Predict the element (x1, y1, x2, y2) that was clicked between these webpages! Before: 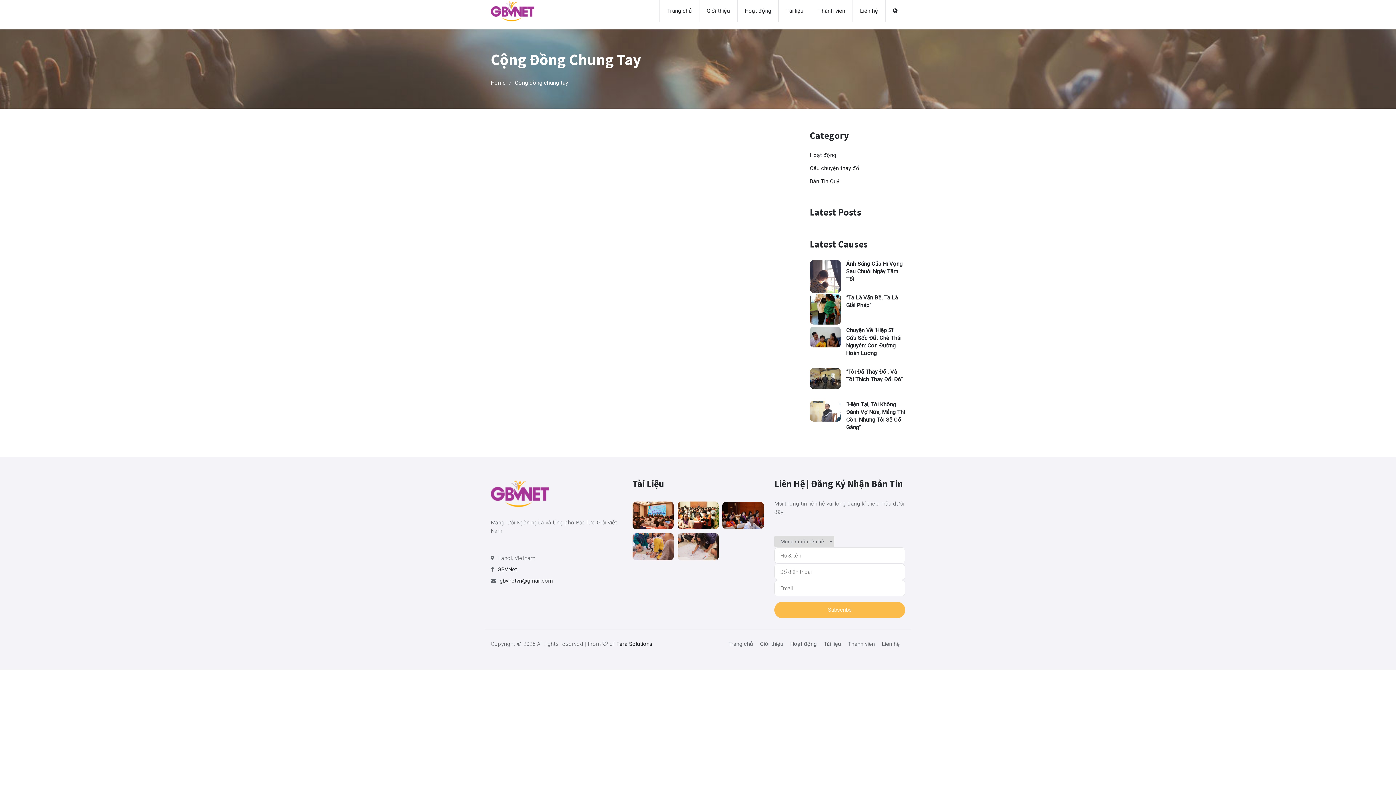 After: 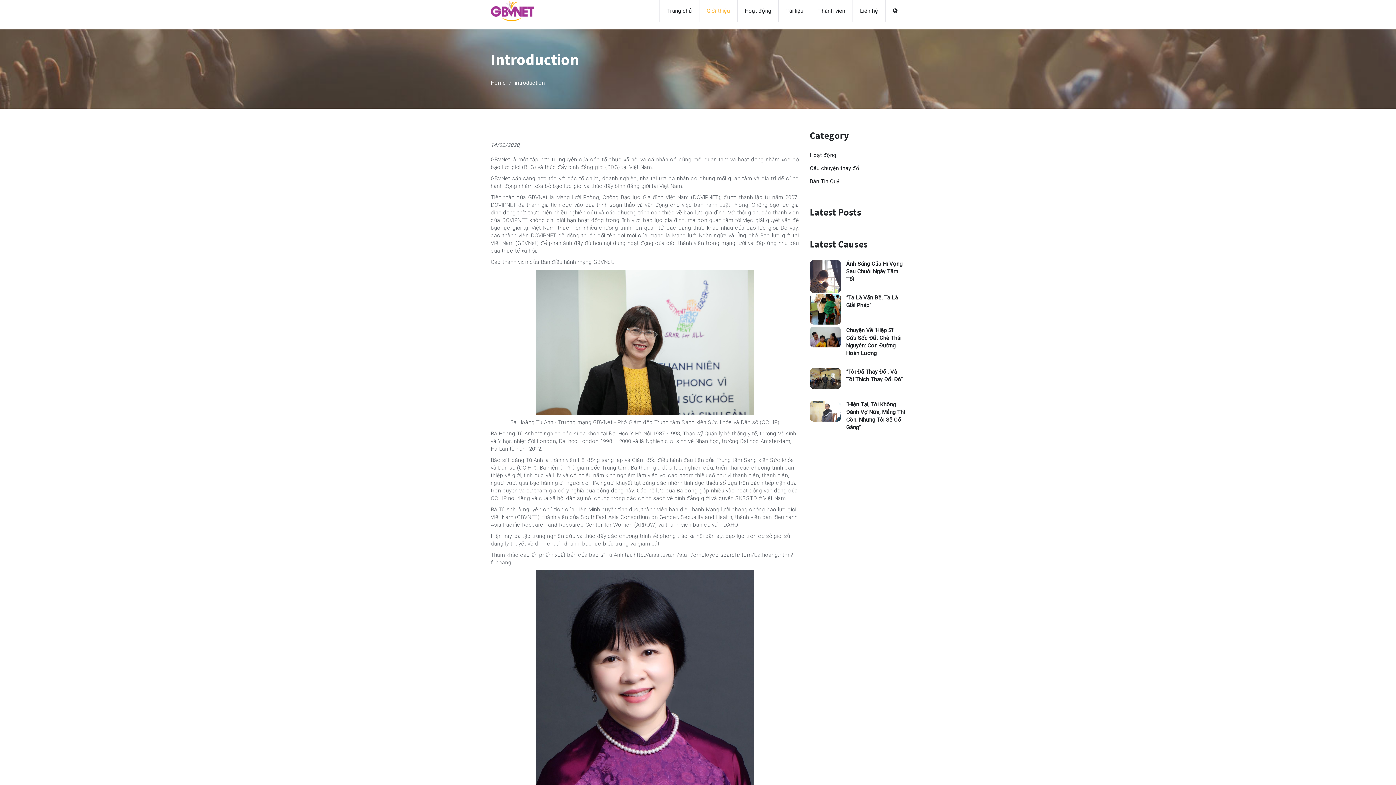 Action: bbox: (699, 0, 737, 21) label: Giới thiệu